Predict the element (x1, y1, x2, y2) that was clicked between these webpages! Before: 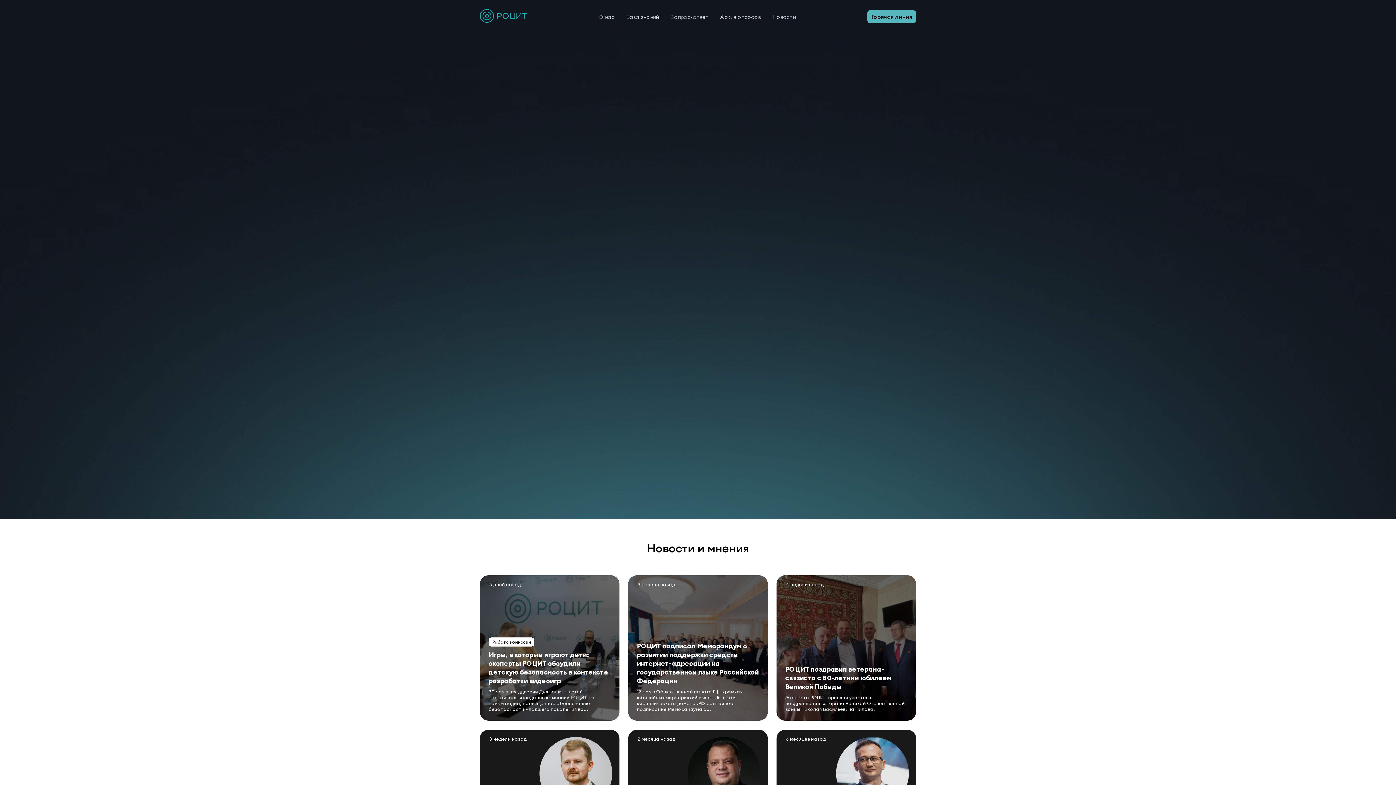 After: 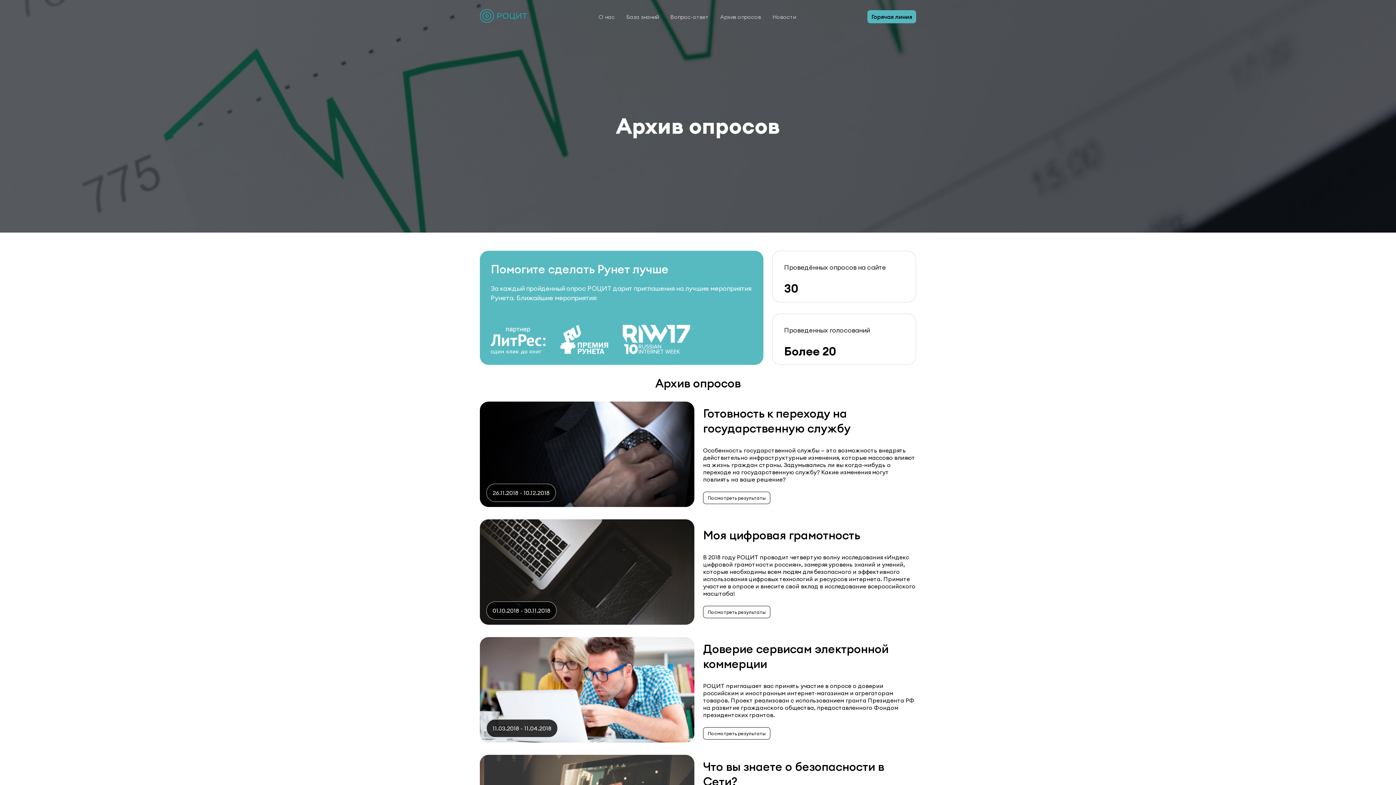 Action: label: Архив опросов bbox: (716, 11, 765, 22)